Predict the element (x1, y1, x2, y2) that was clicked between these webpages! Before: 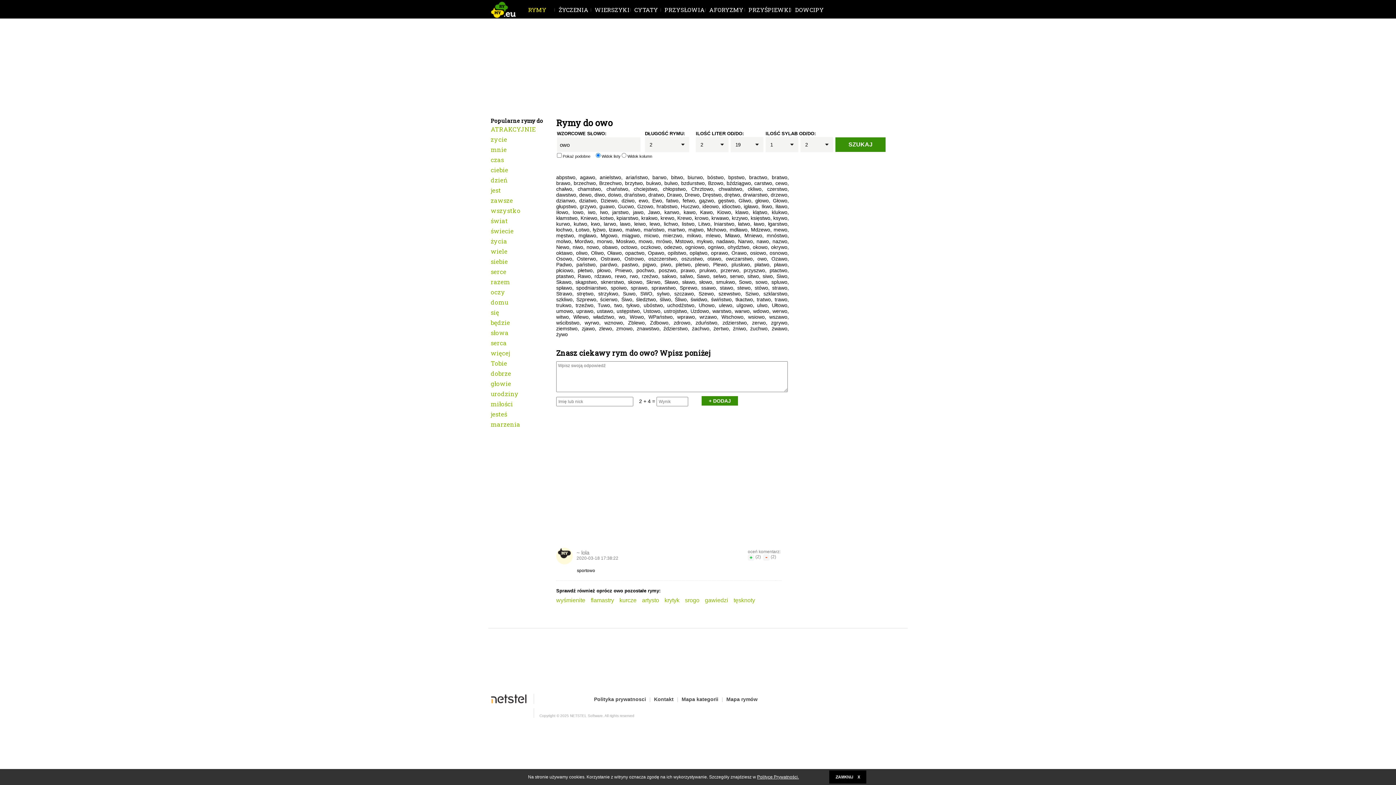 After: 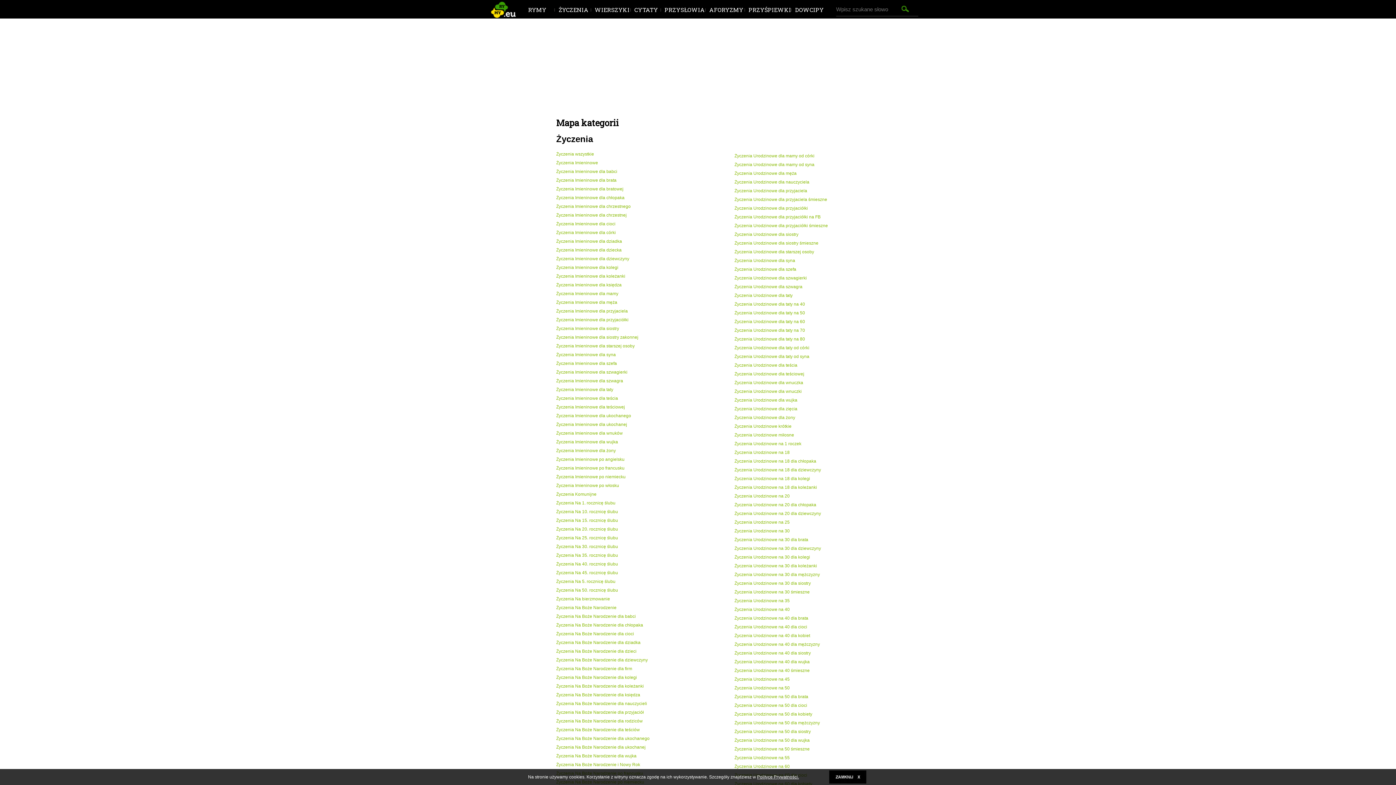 Action: label: Mapa kategorii bbox: (681, 696, 718, 702)